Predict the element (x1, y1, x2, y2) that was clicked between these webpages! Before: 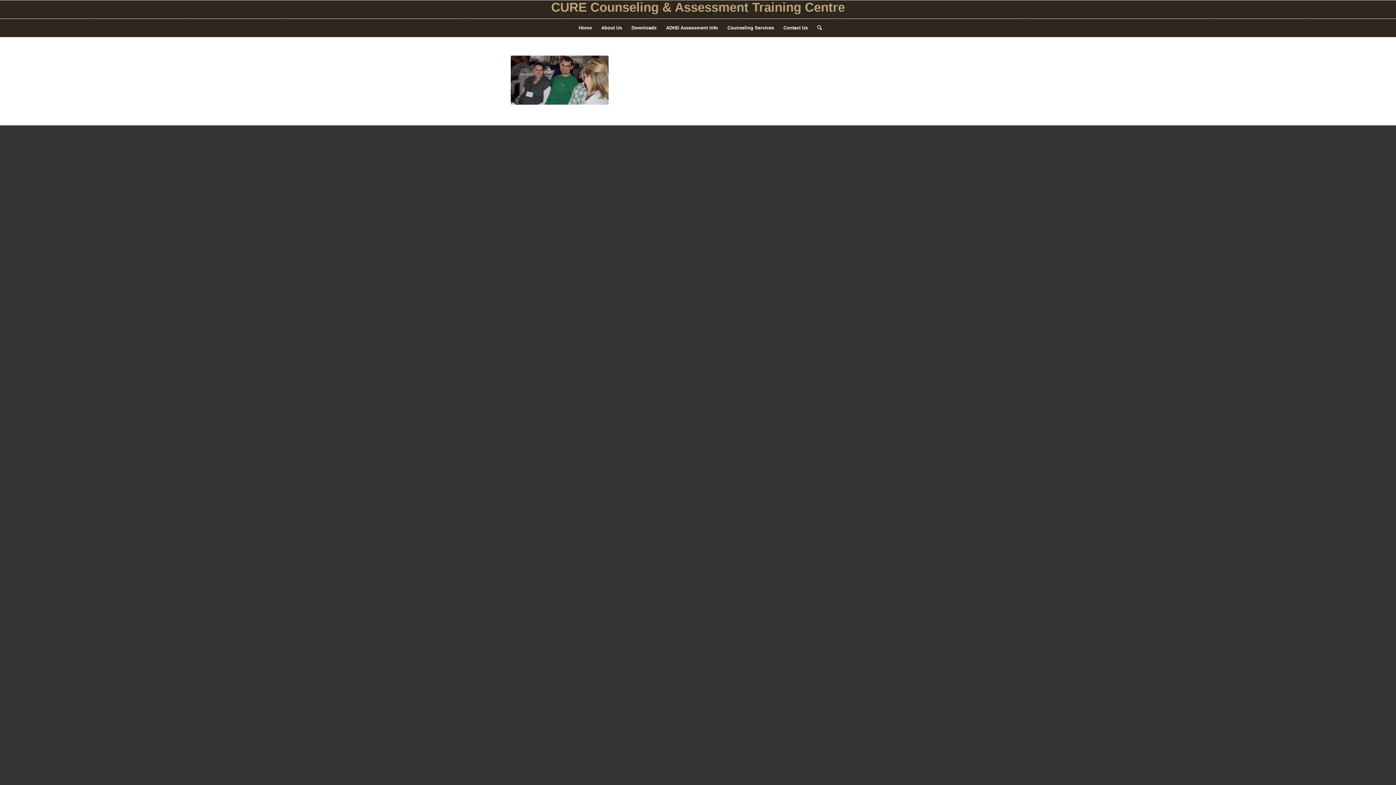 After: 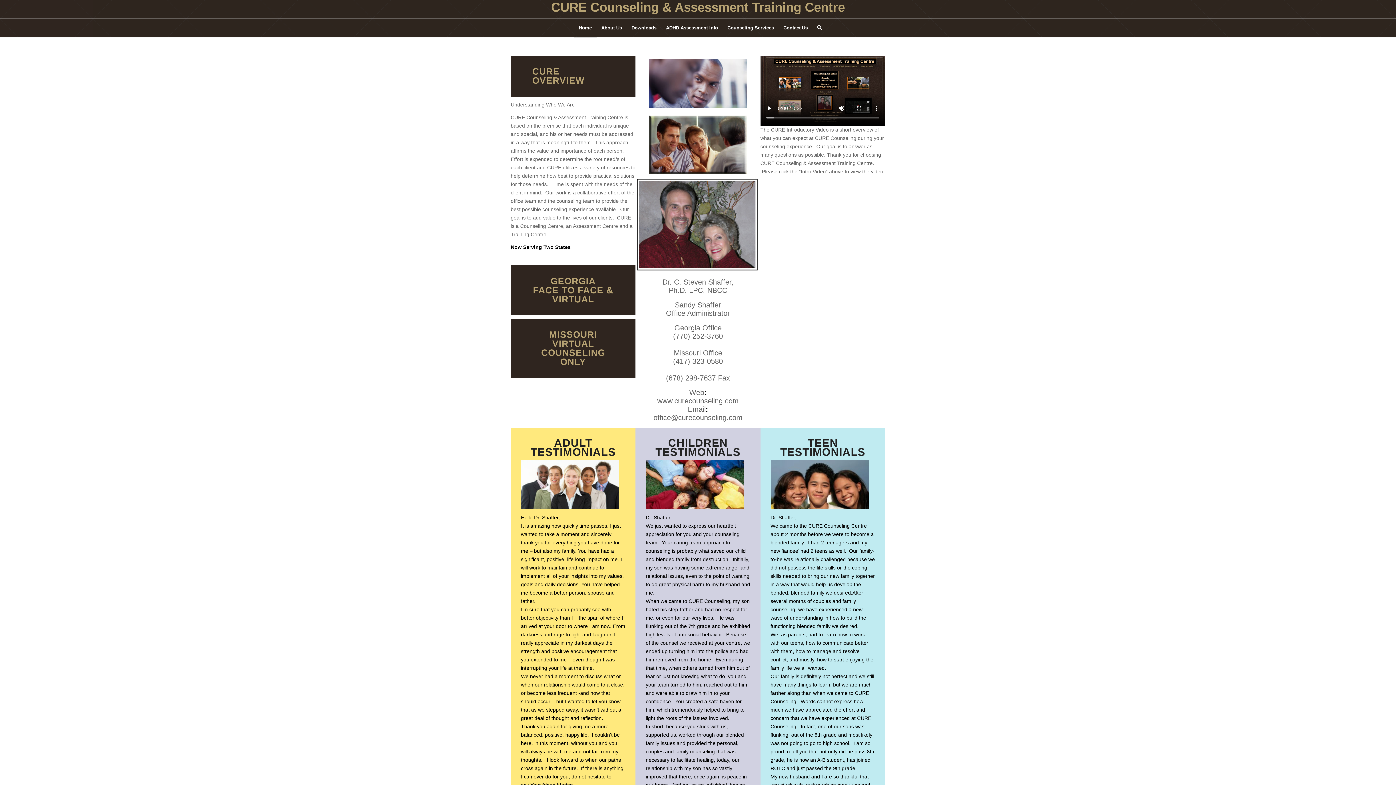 Action: label: CURE Counseling & Assessment Training Centre bbox: (534, 0, 861, 14)